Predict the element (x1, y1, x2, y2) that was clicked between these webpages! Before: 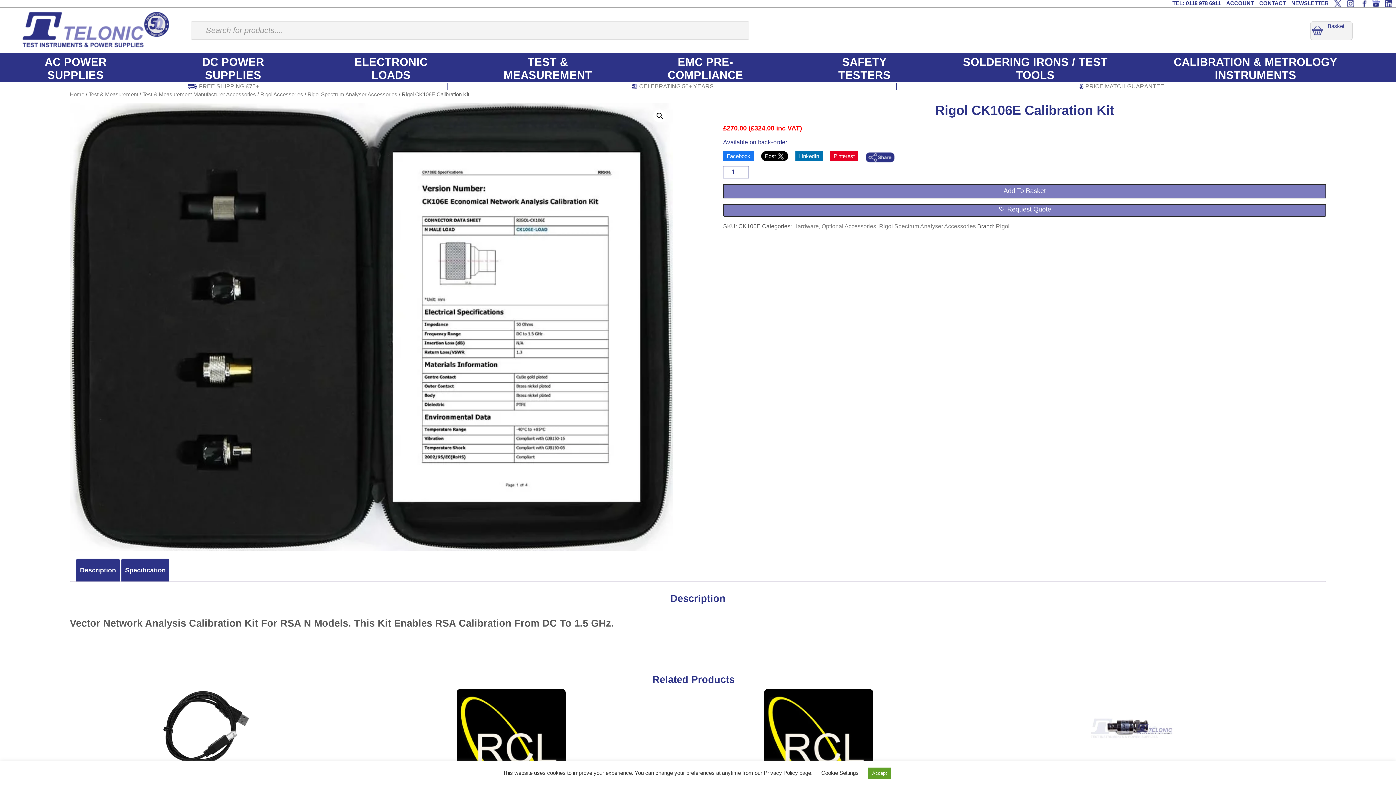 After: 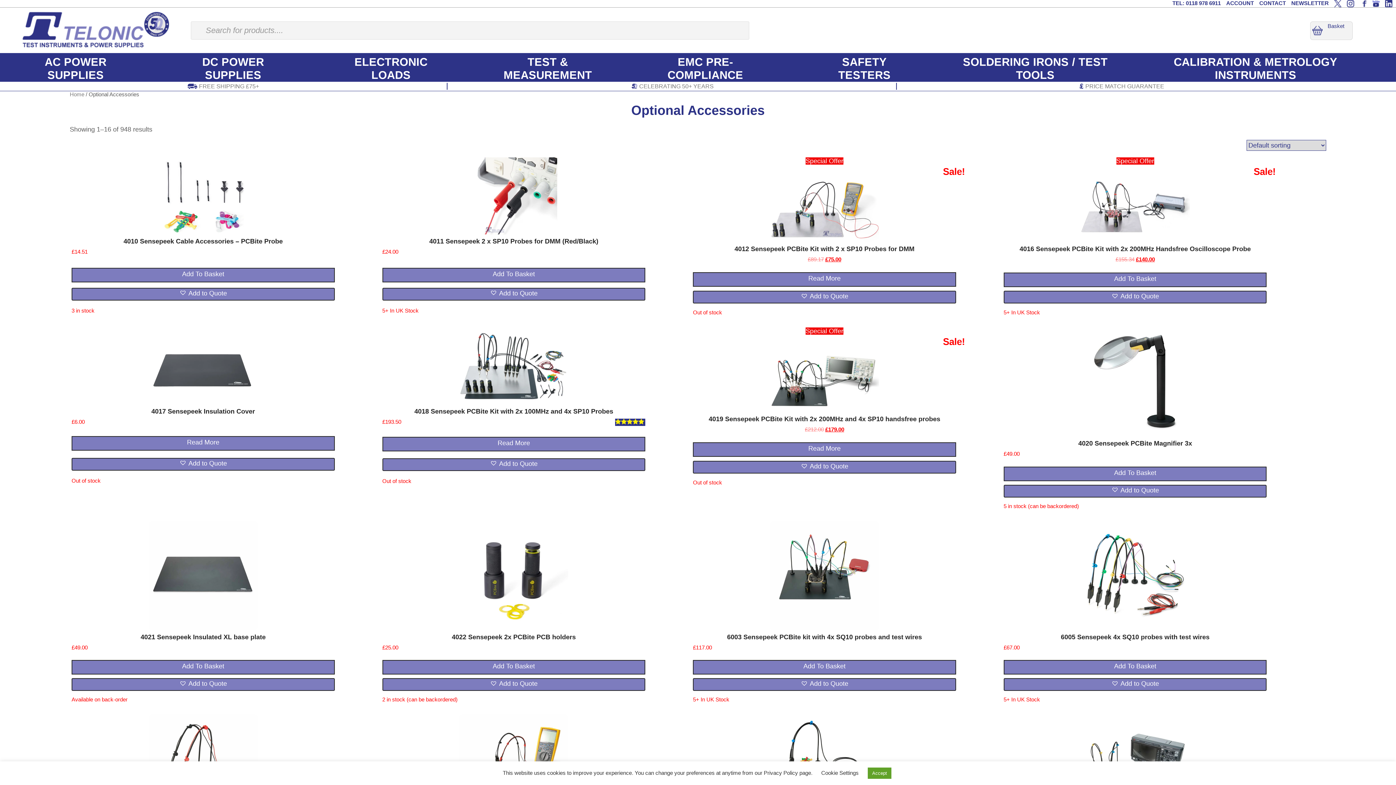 Action: label: Optional Accessories bbox: (821, 223, 876, 229)